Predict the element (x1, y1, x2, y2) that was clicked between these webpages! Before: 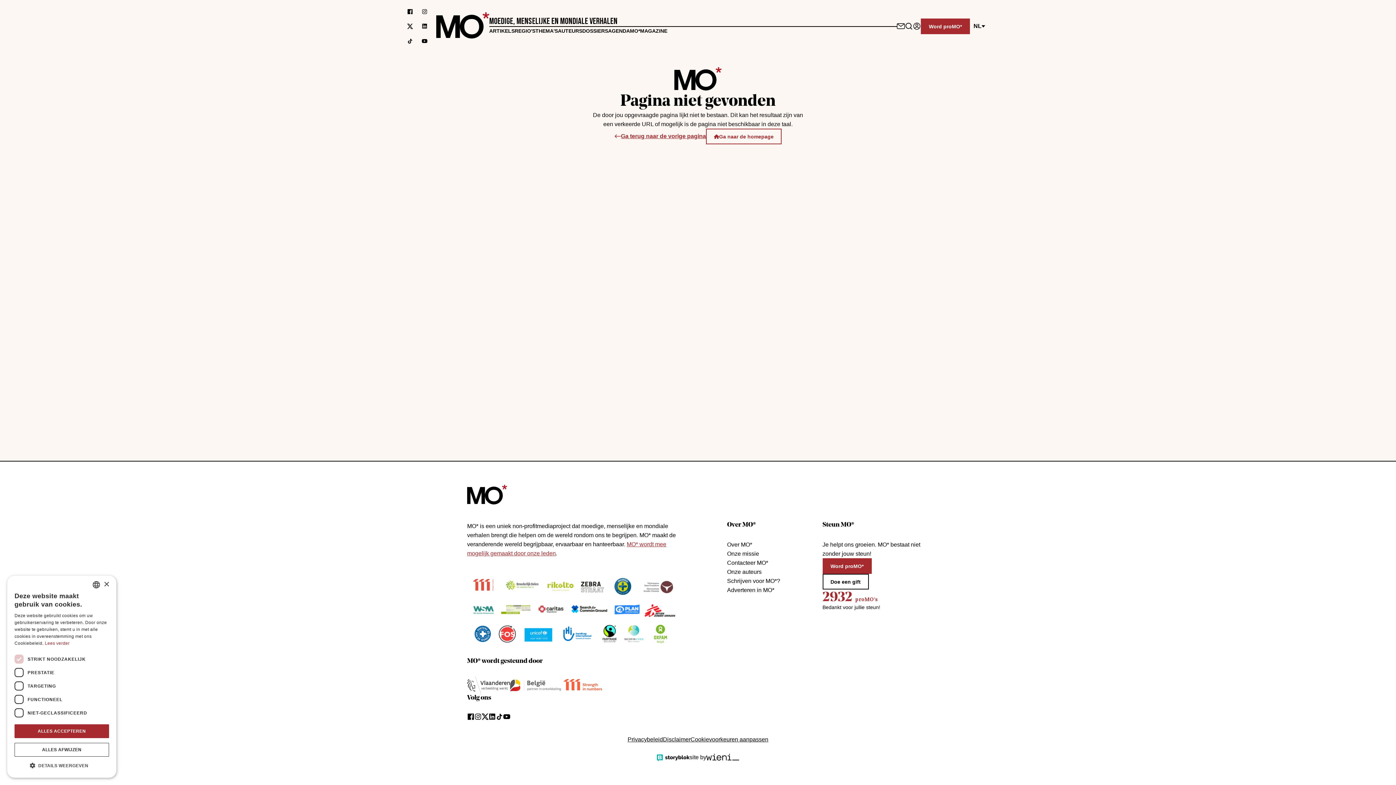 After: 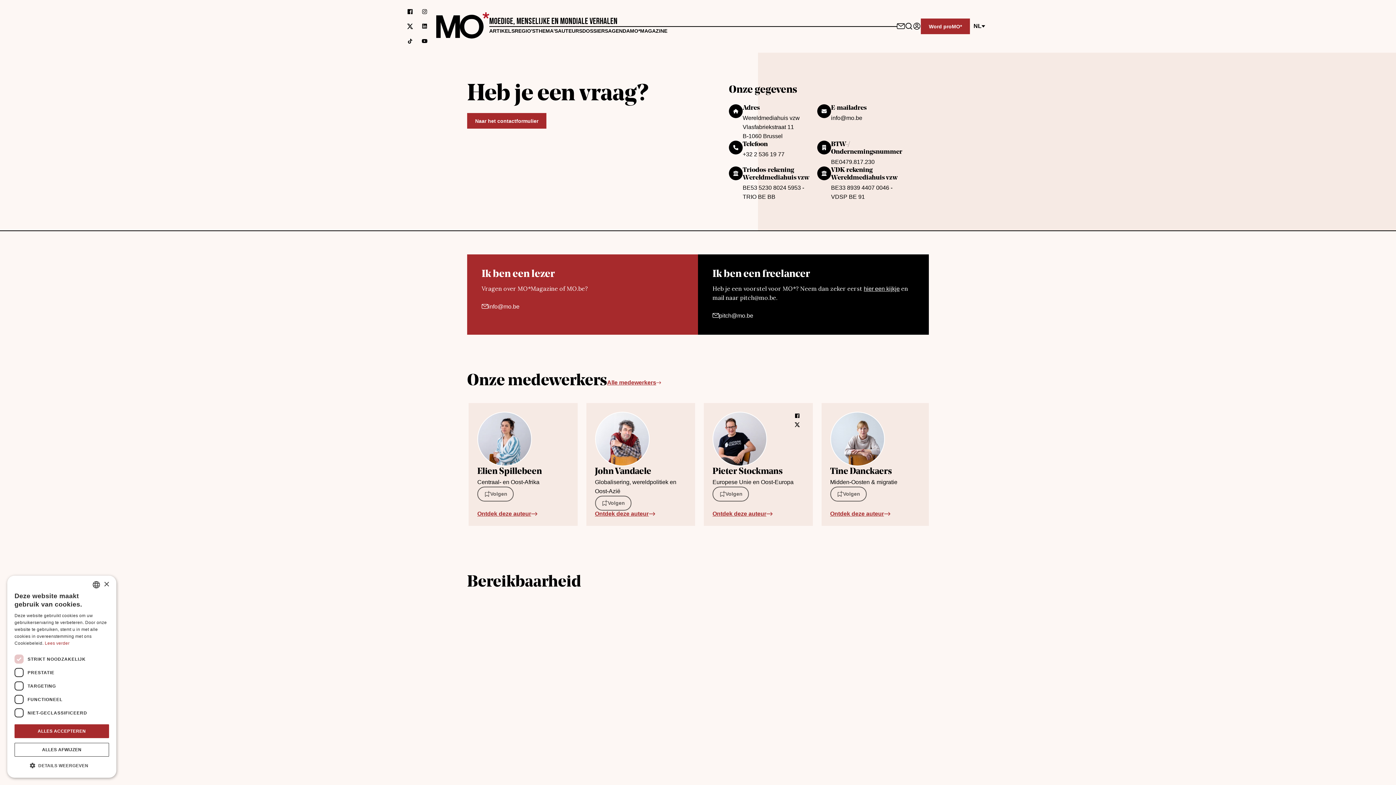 Action: bbox: (727, 560, 768, 566) label: Contacteer MO*